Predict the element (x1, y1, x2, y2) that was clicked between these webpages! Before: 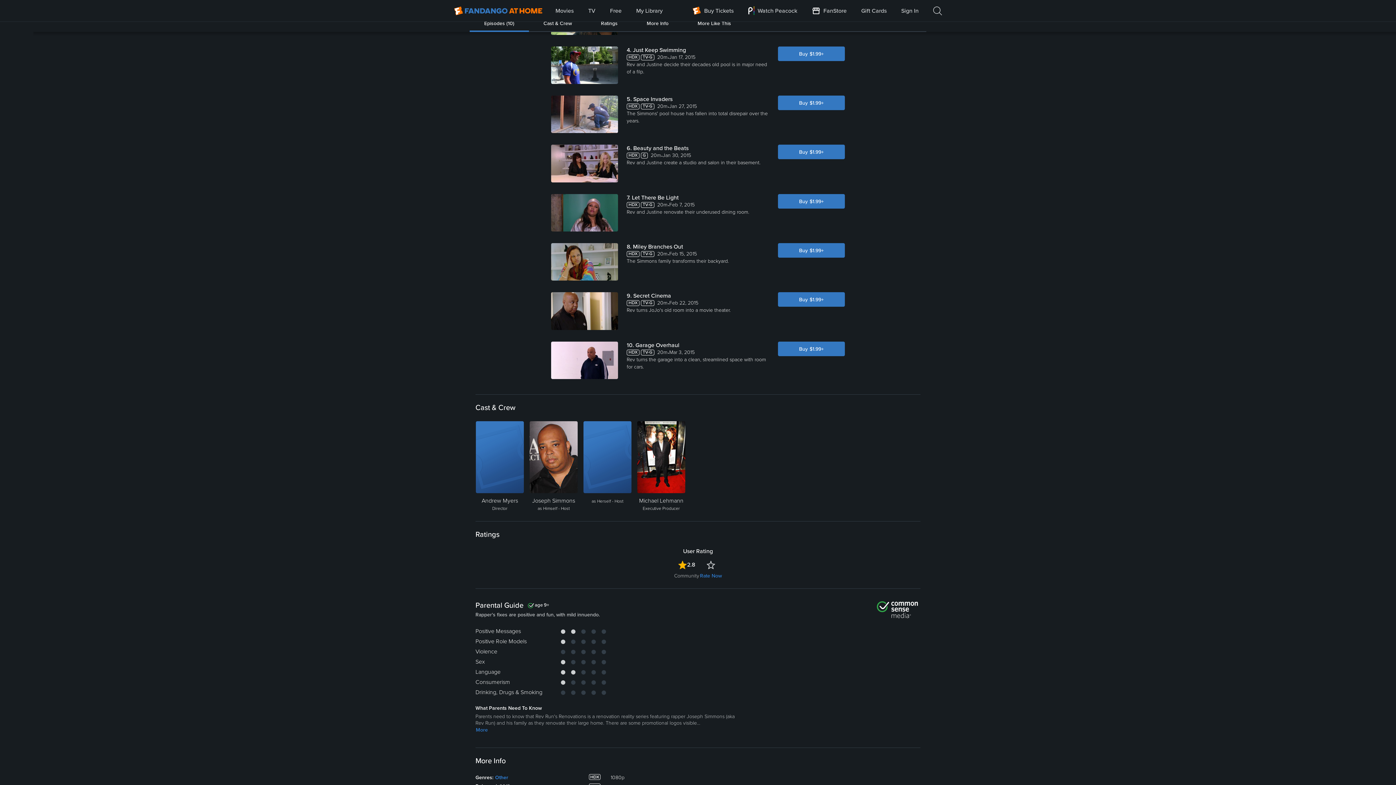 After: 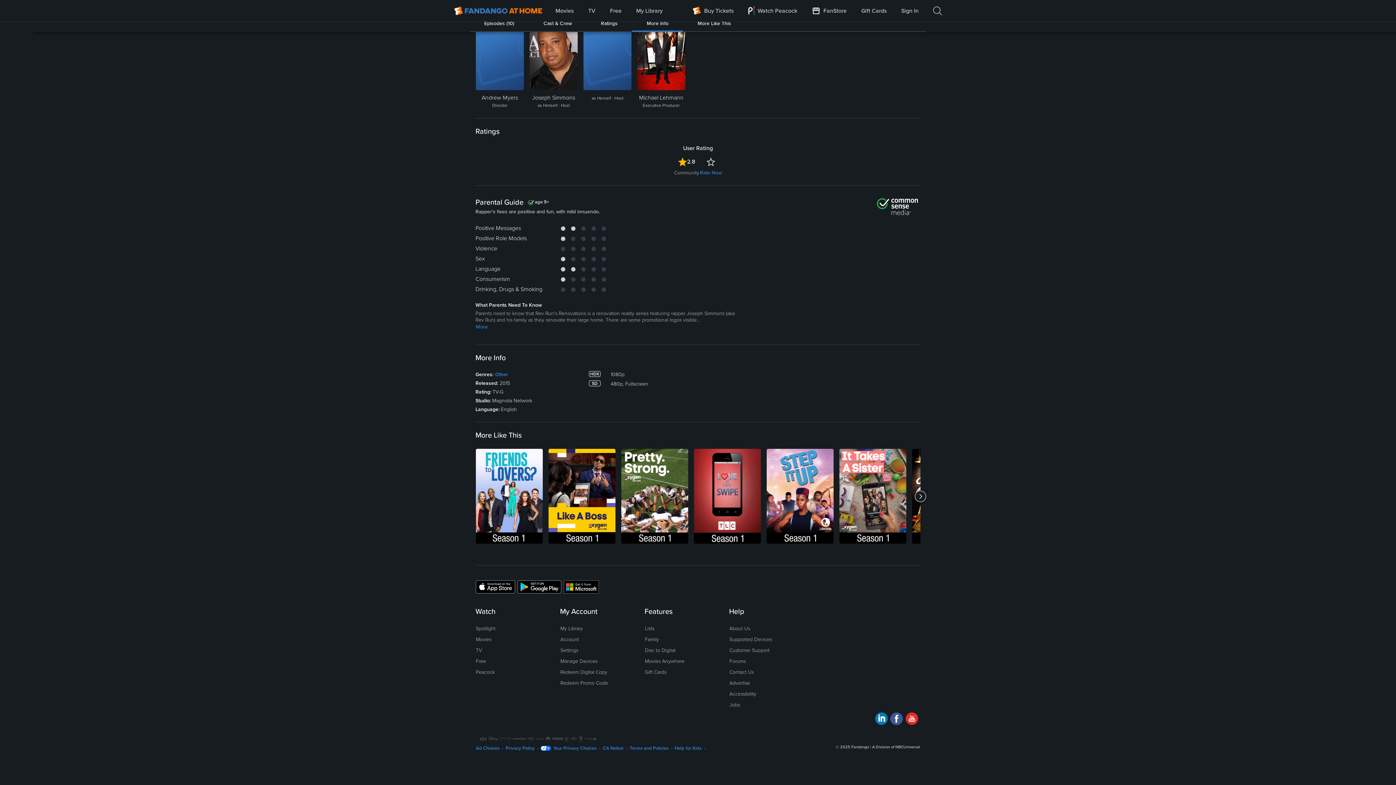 Action: label: More Info bbox: (632, 14, 683, 32)